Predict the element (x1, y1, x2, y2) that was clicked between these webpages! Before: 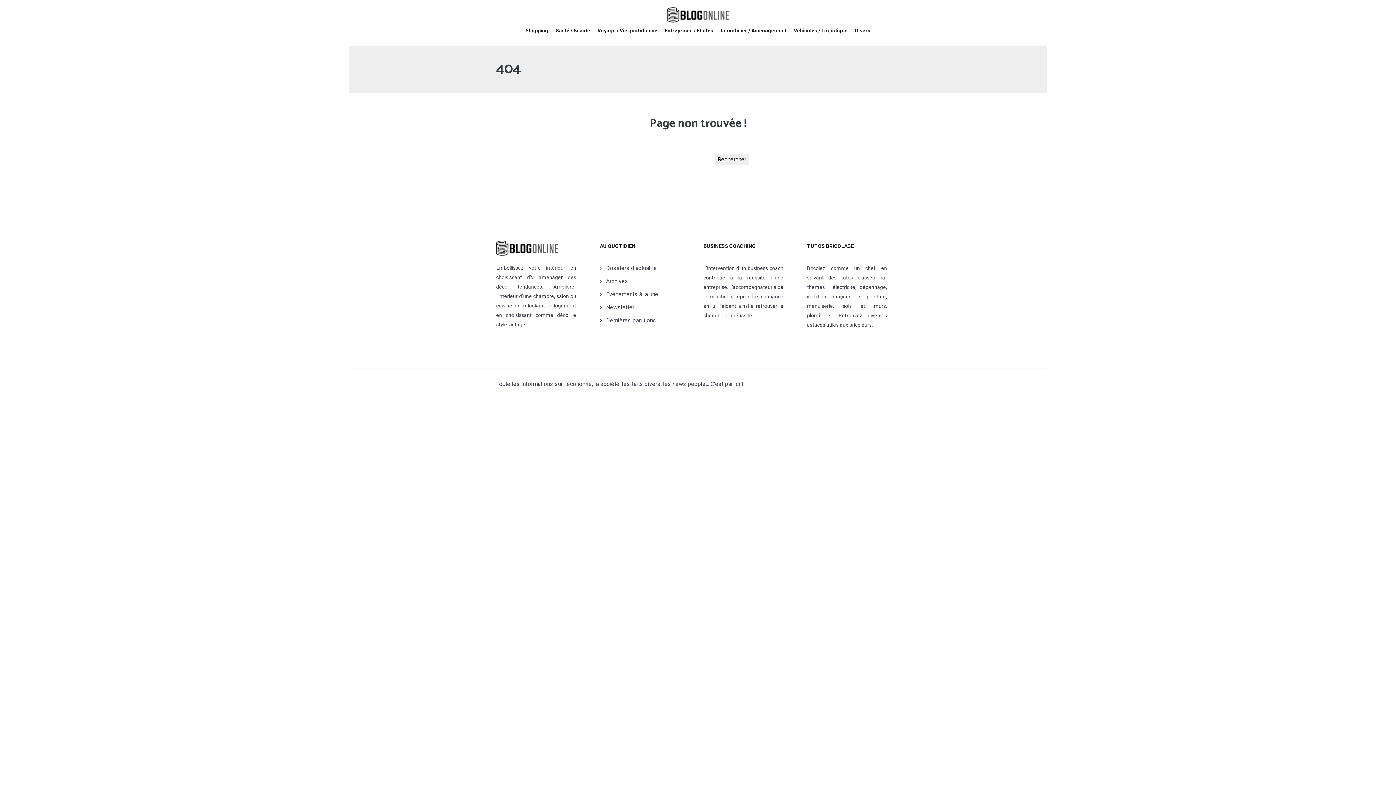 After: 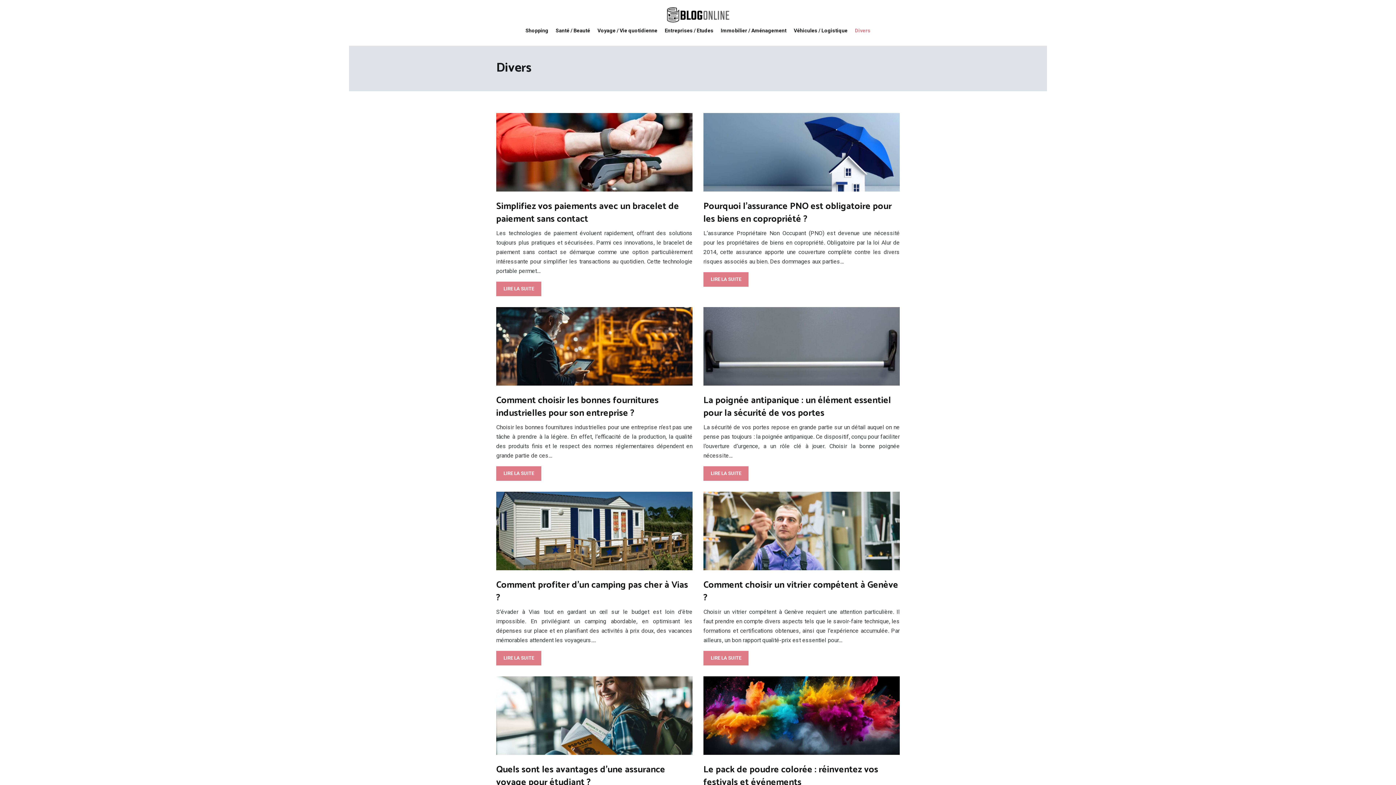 Action: bbox: (855, 25, 870, 35) label: Divers